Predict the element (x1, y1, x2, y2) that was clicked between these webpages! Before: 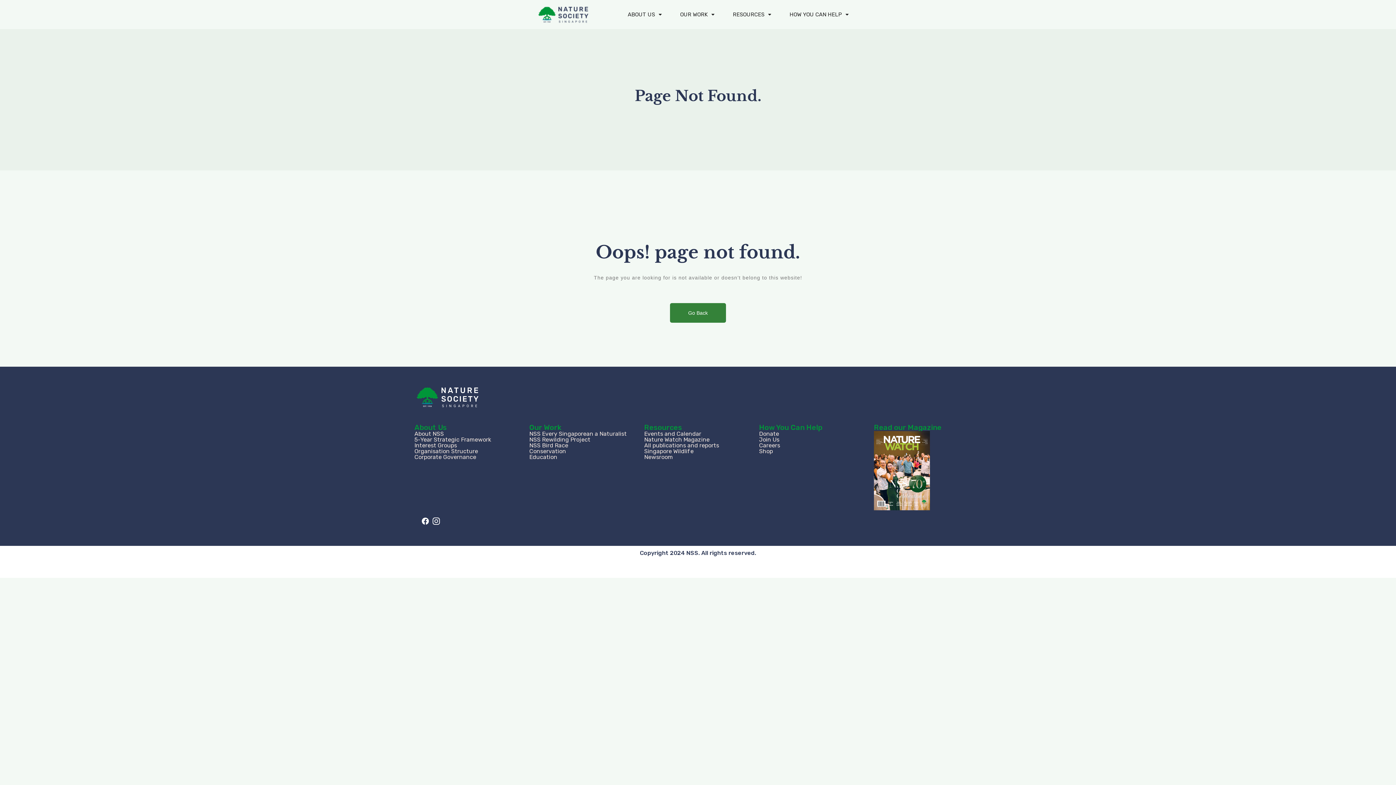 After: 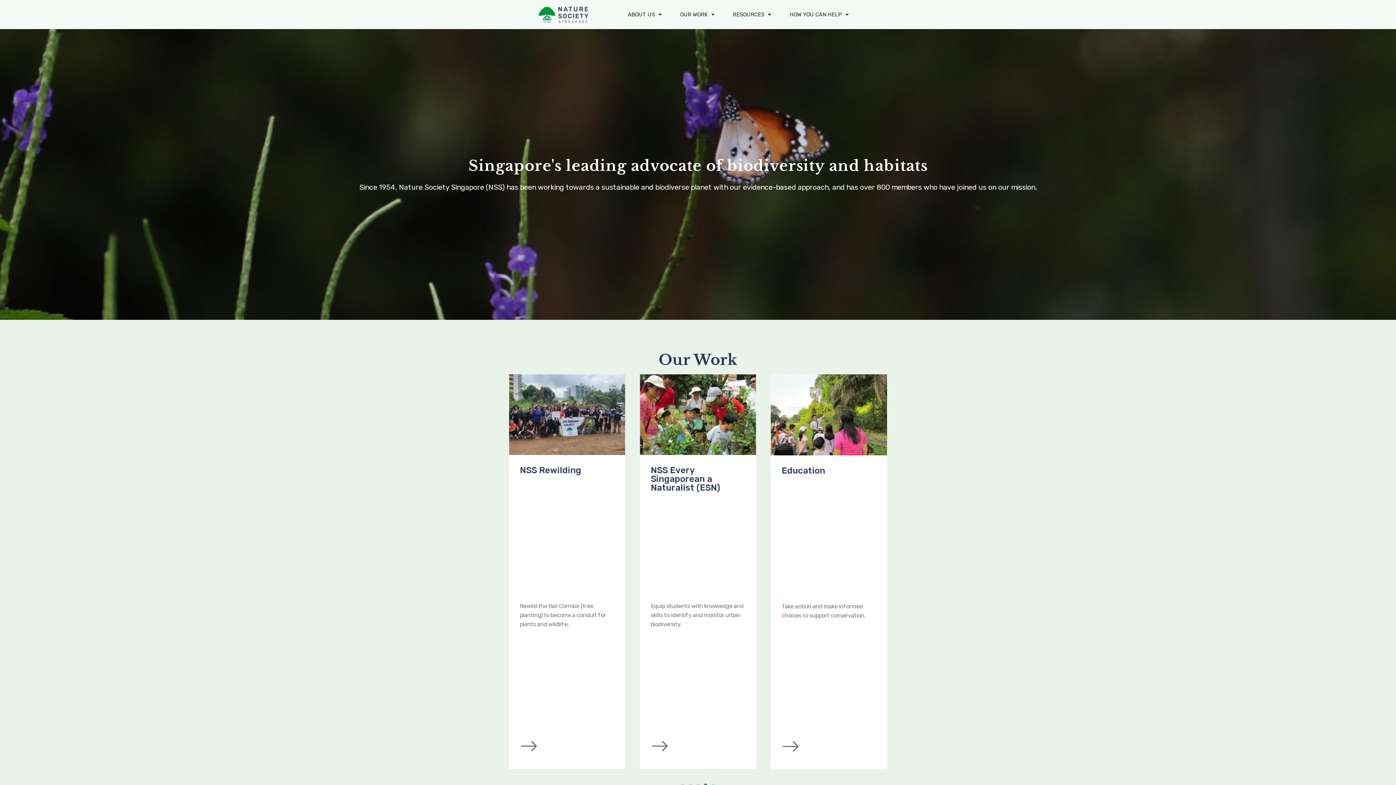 Action: label: Go Back bbox: (670, 303, 726, 322)